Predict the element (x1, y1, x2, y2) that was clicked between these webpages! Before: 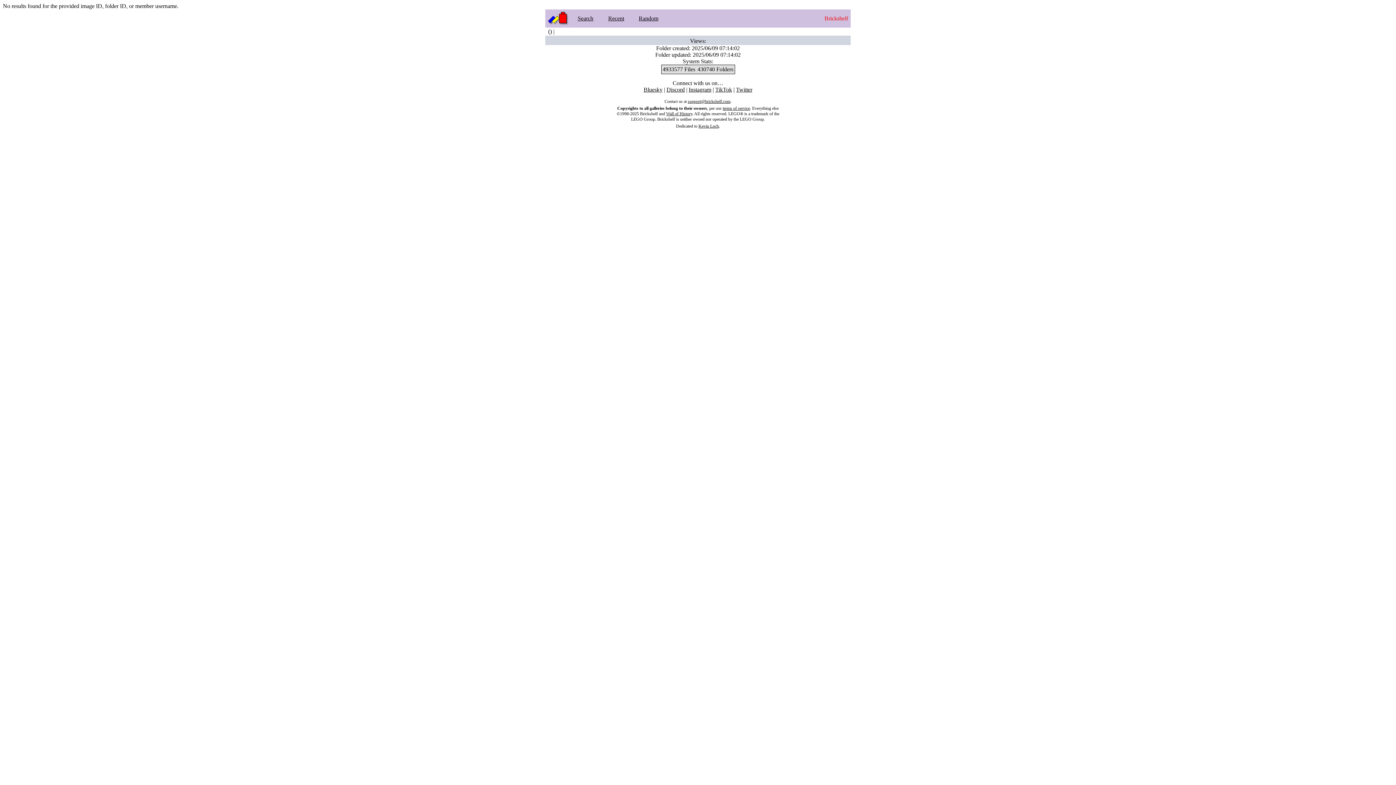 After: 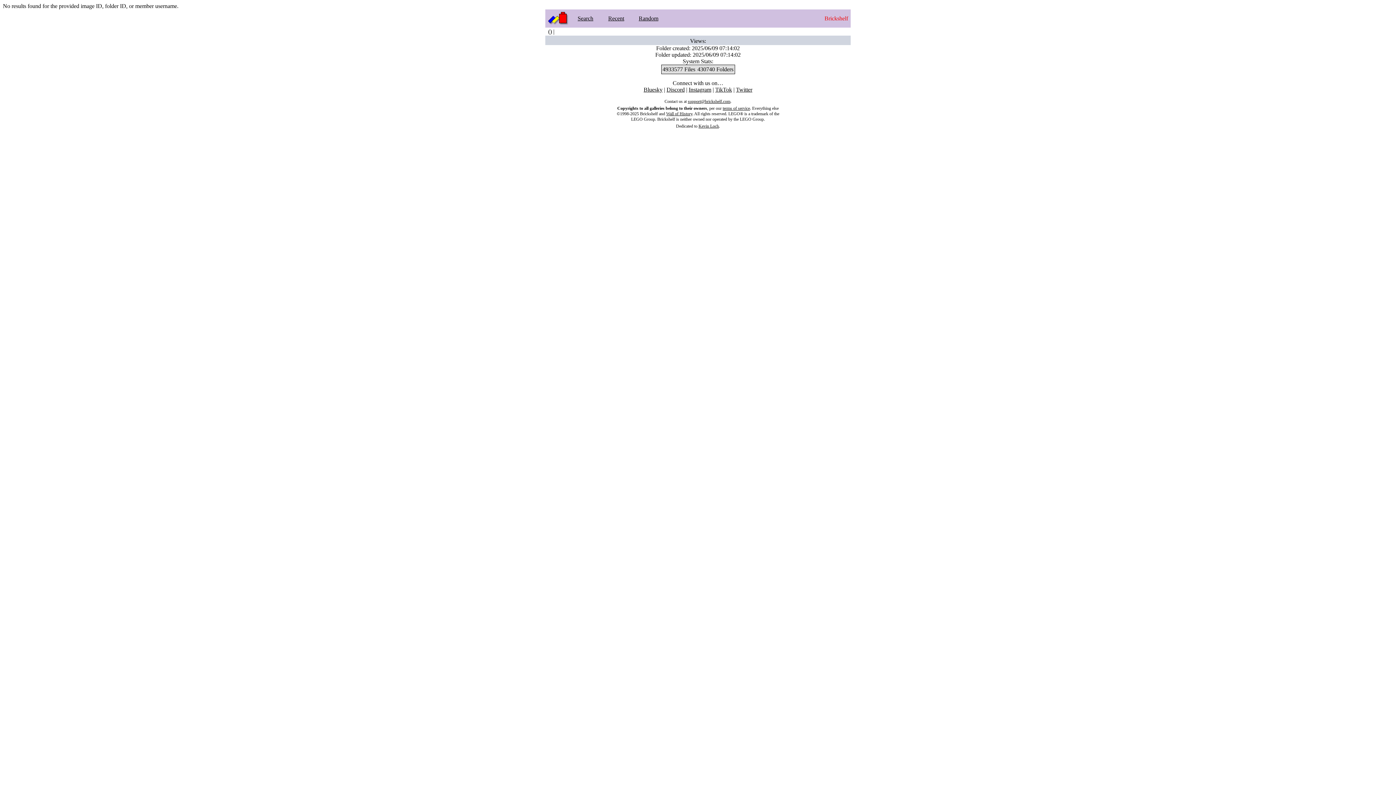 Action: bbox: (688, 98, 730, 104) label: support@brickshelf.com